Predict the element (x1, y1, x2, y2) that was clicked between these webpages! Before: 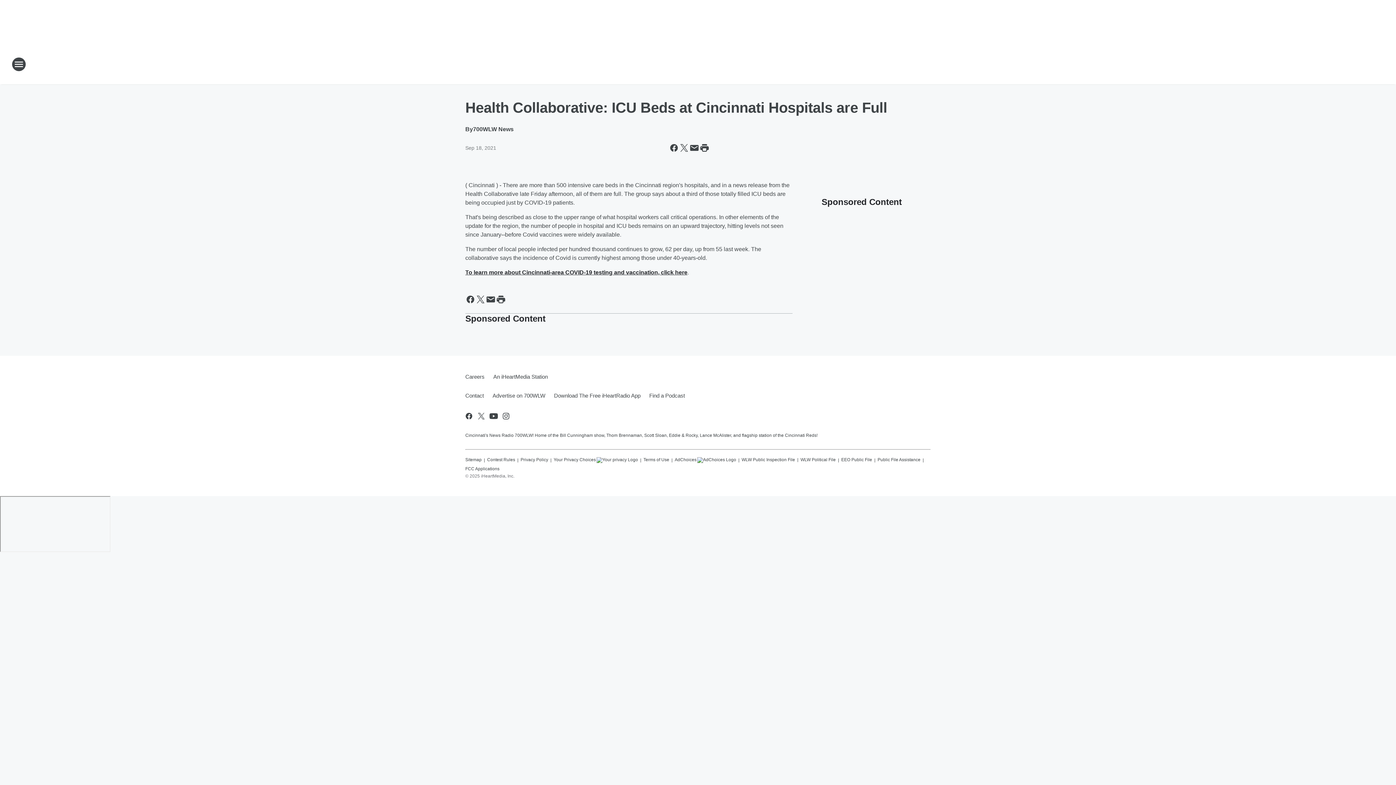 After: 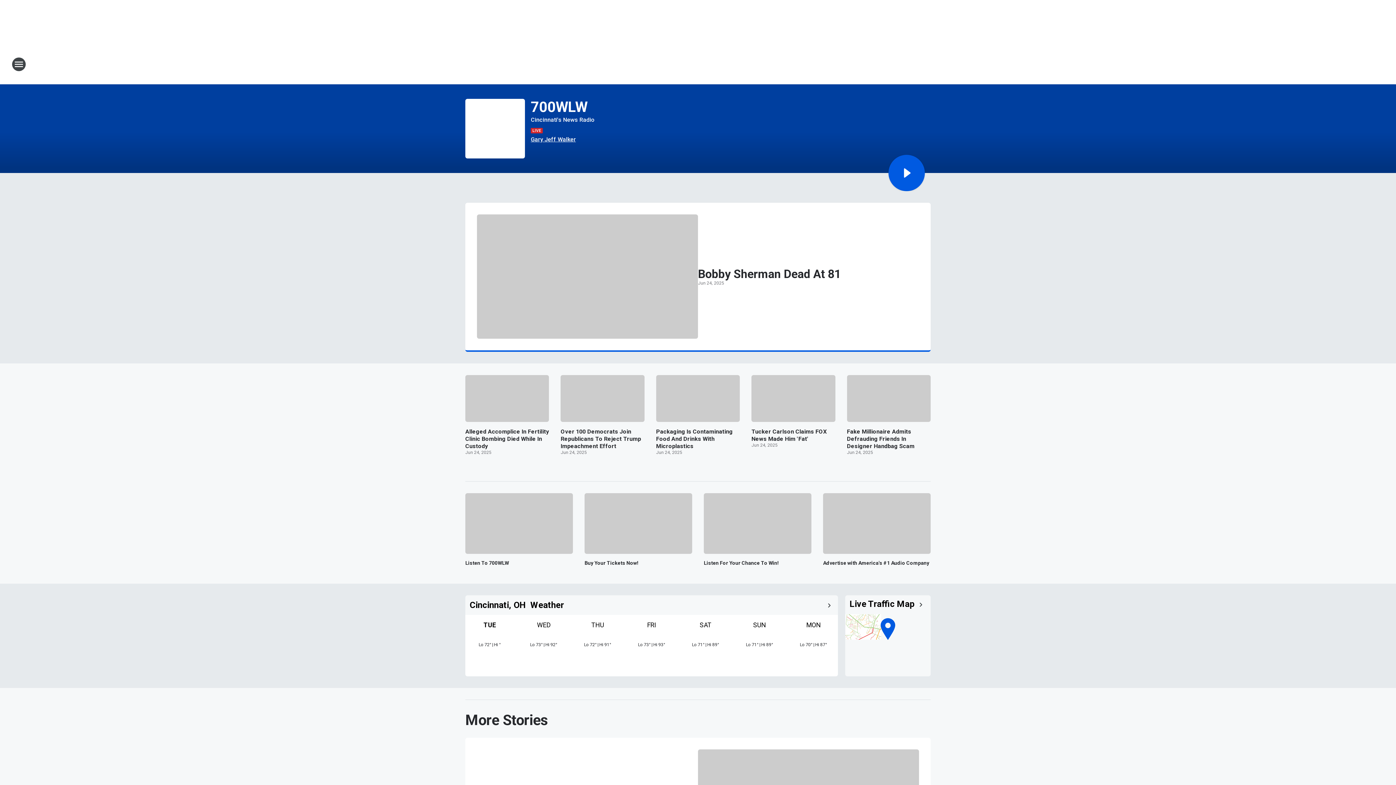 Action: bbox: (665, 52, 730, 76) label: Station Link